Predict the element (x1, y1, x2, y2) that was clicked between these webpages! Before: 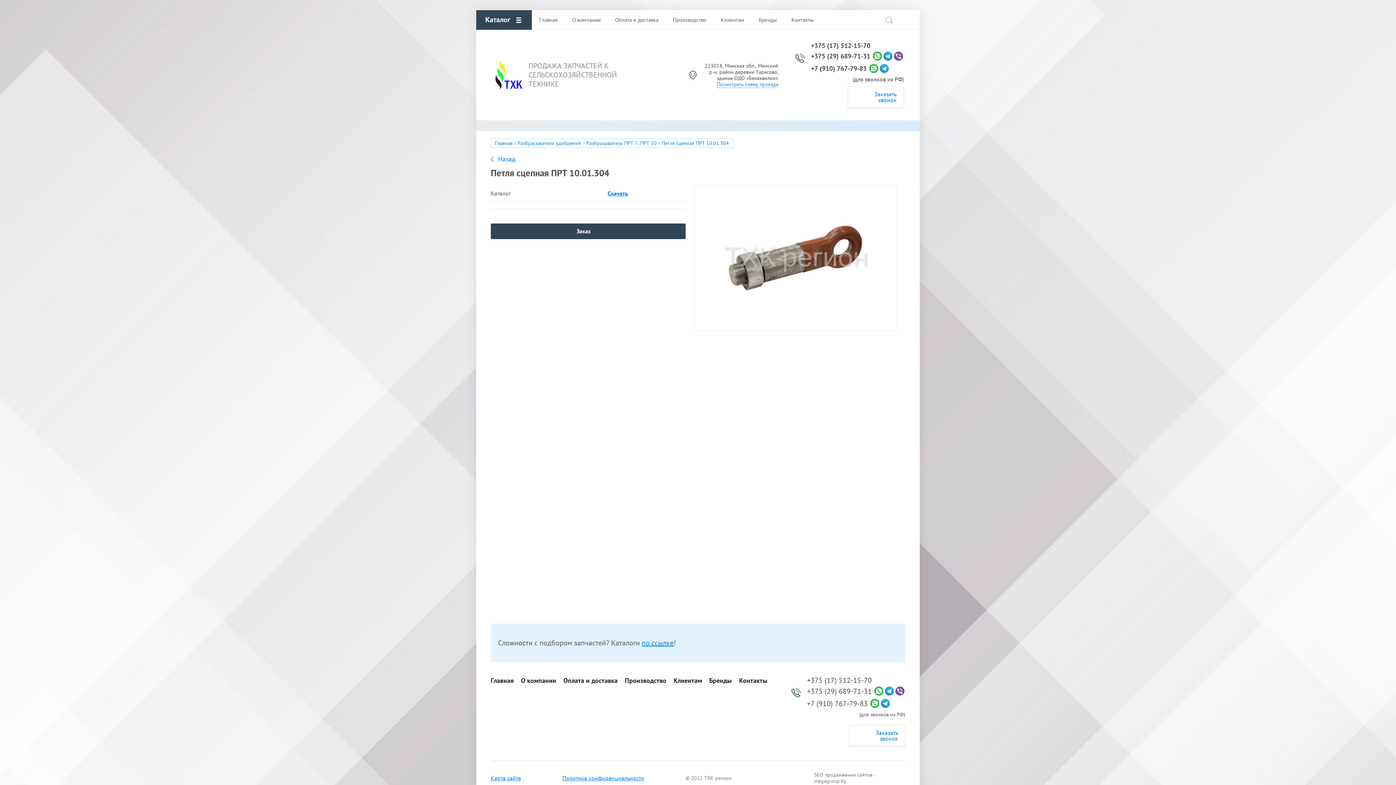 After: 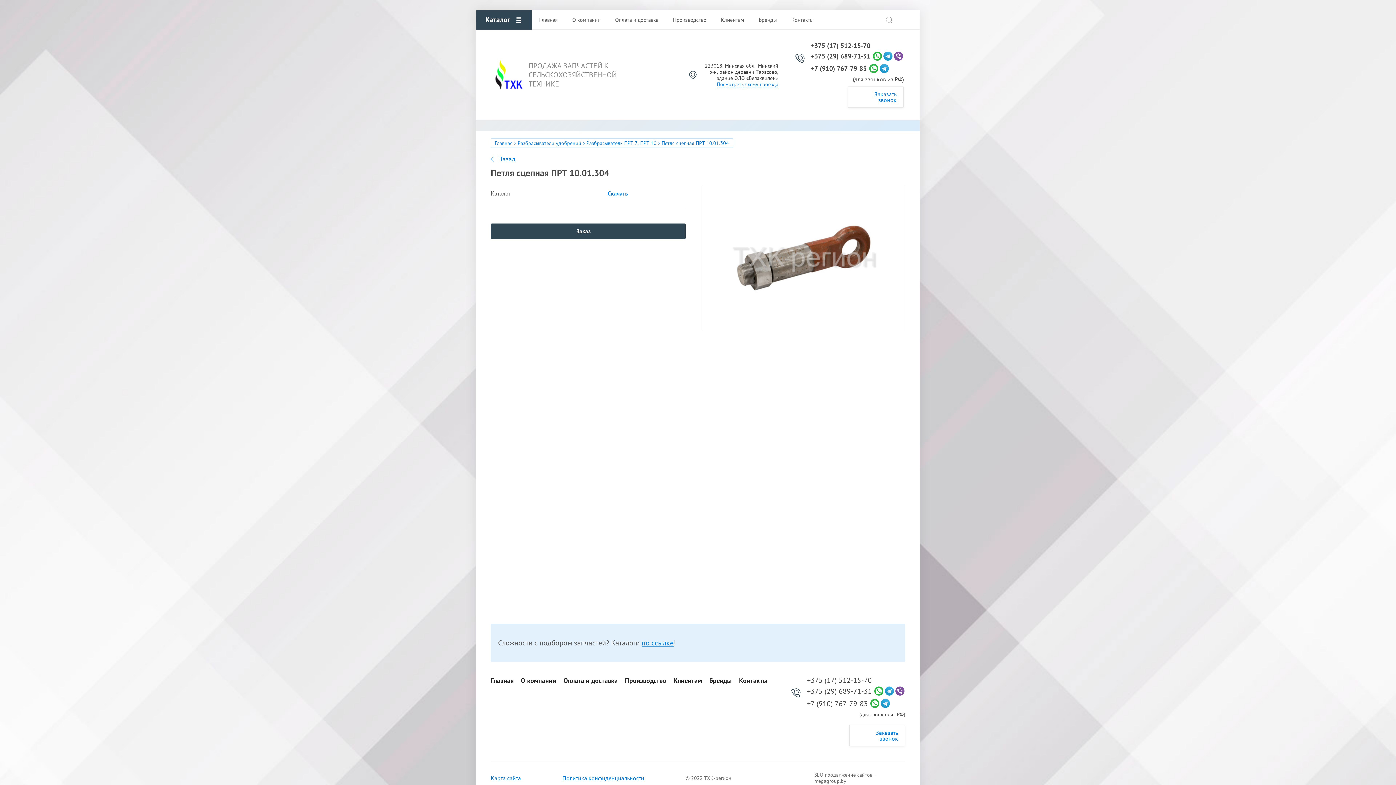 Action: bbox: (811, 52, 870, 59) label: +375 (29) 689-71-31